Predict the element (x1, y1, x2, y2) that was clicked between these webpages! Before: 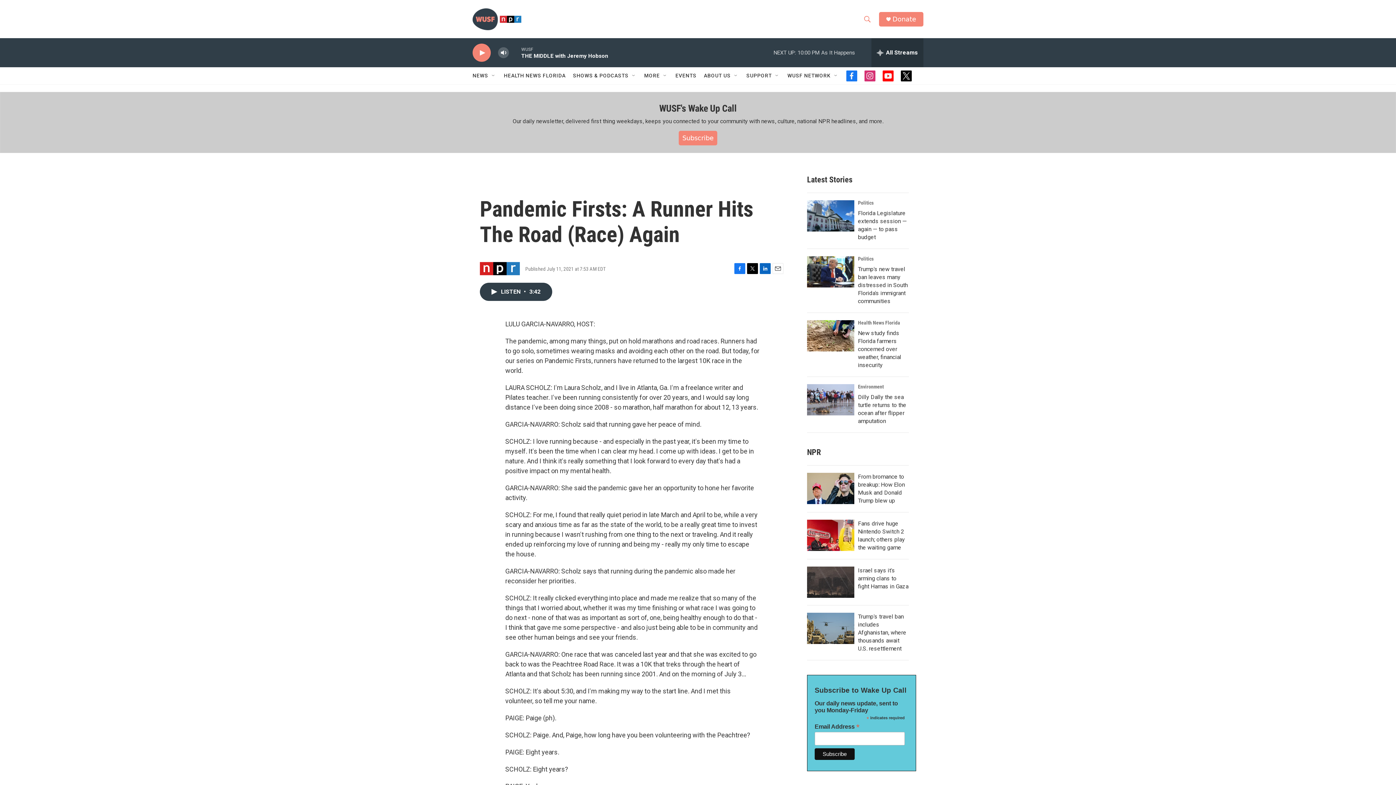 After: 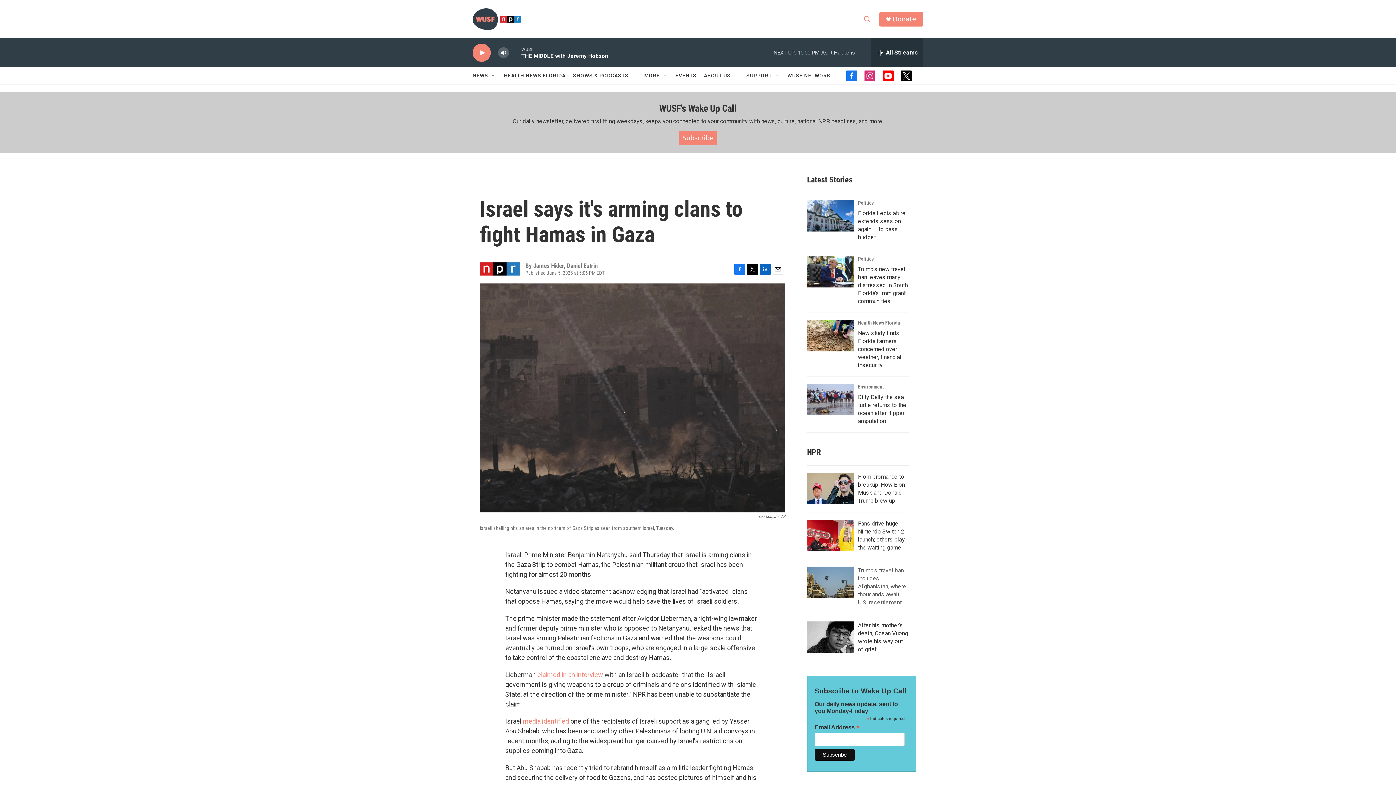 Action: bbox: (858, 567, 908, 590) label: Israel says it's arming clans to fight Hamas in Gaza